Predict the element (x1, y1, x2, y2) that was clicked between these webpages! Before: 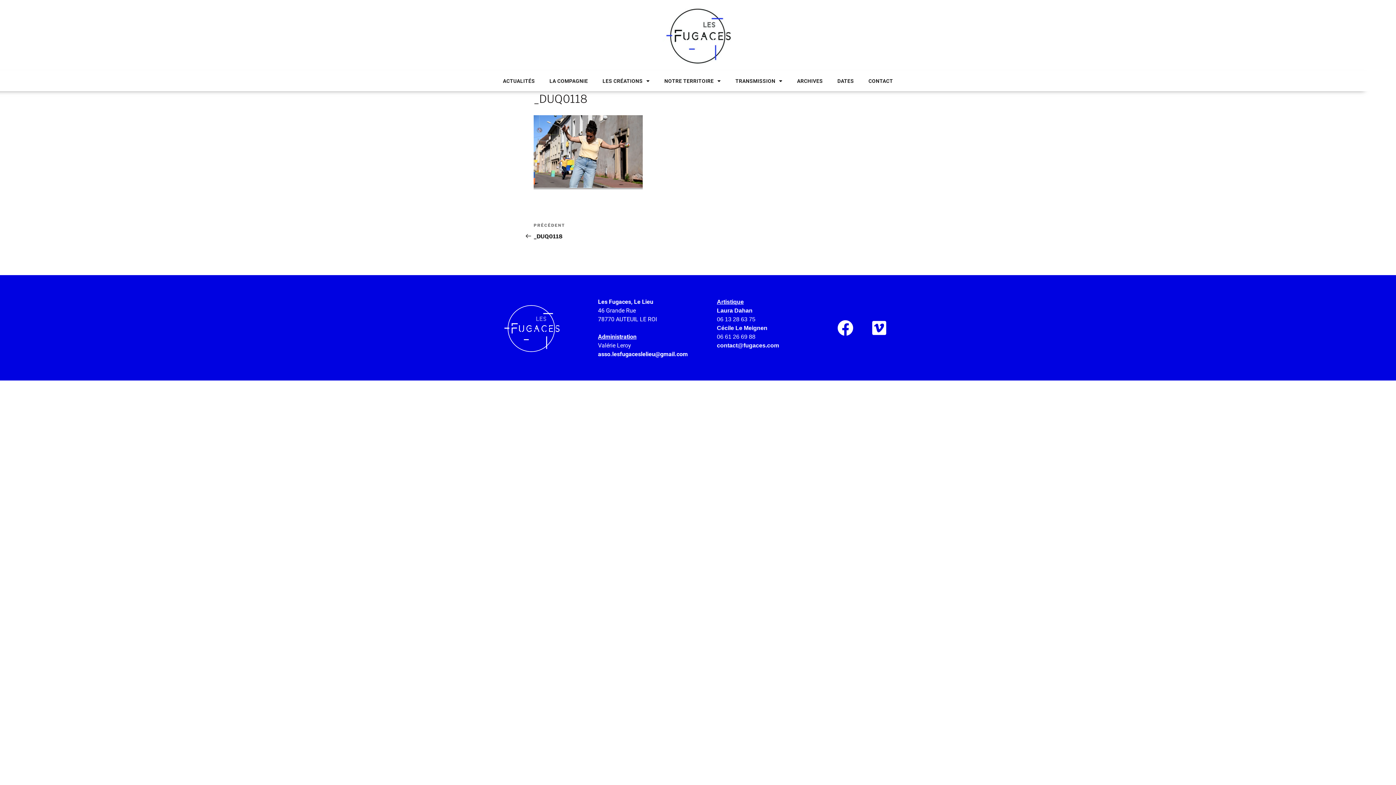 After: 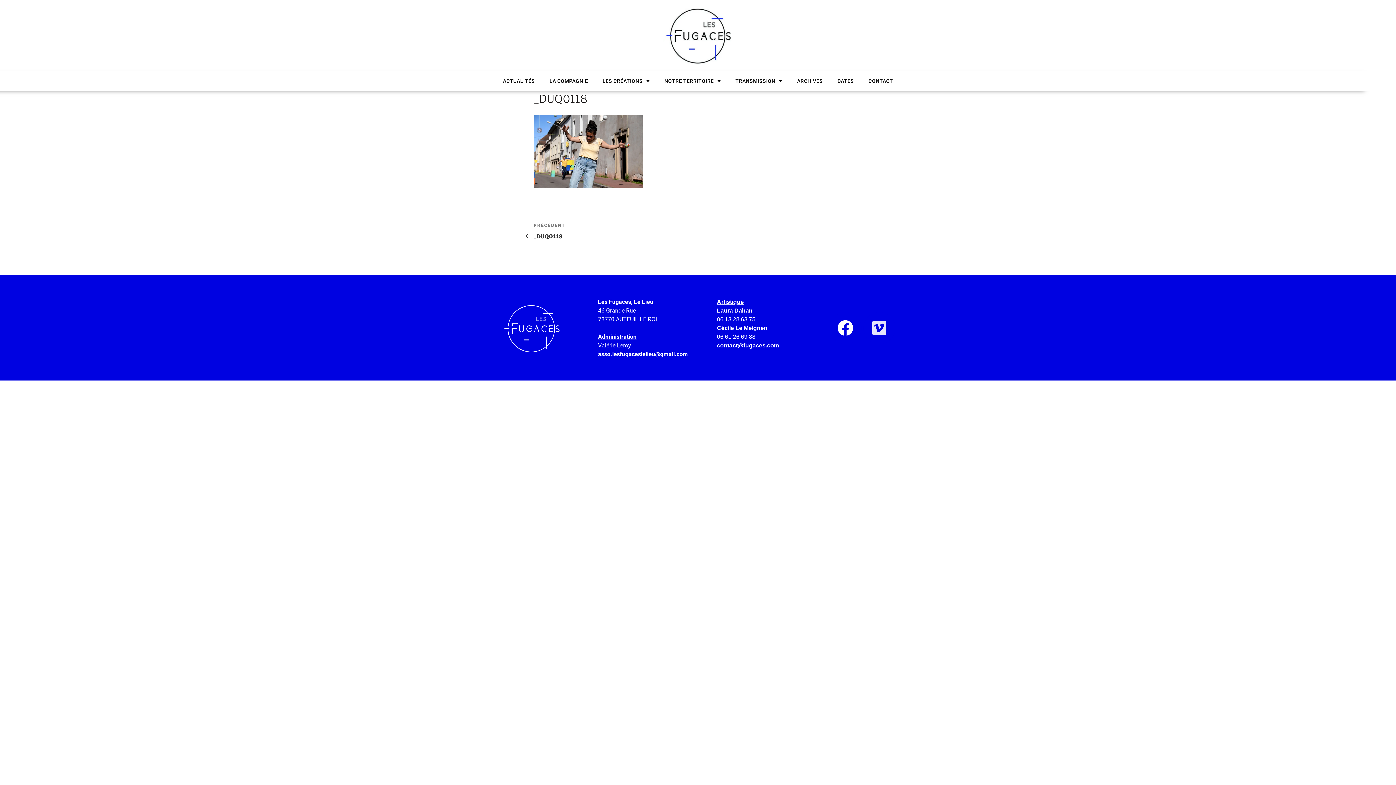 Action: bbox: (863, 312, 895, 344) label: Vimeo